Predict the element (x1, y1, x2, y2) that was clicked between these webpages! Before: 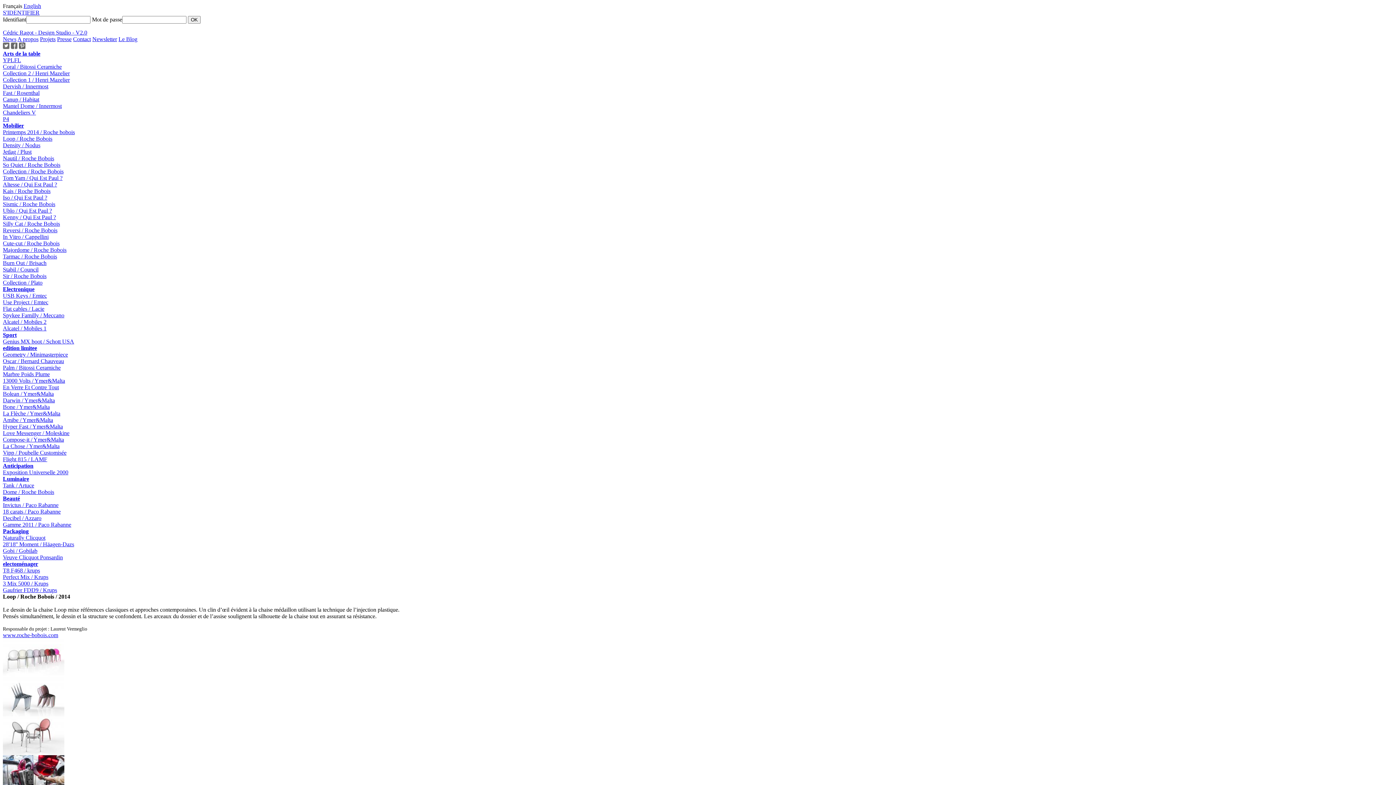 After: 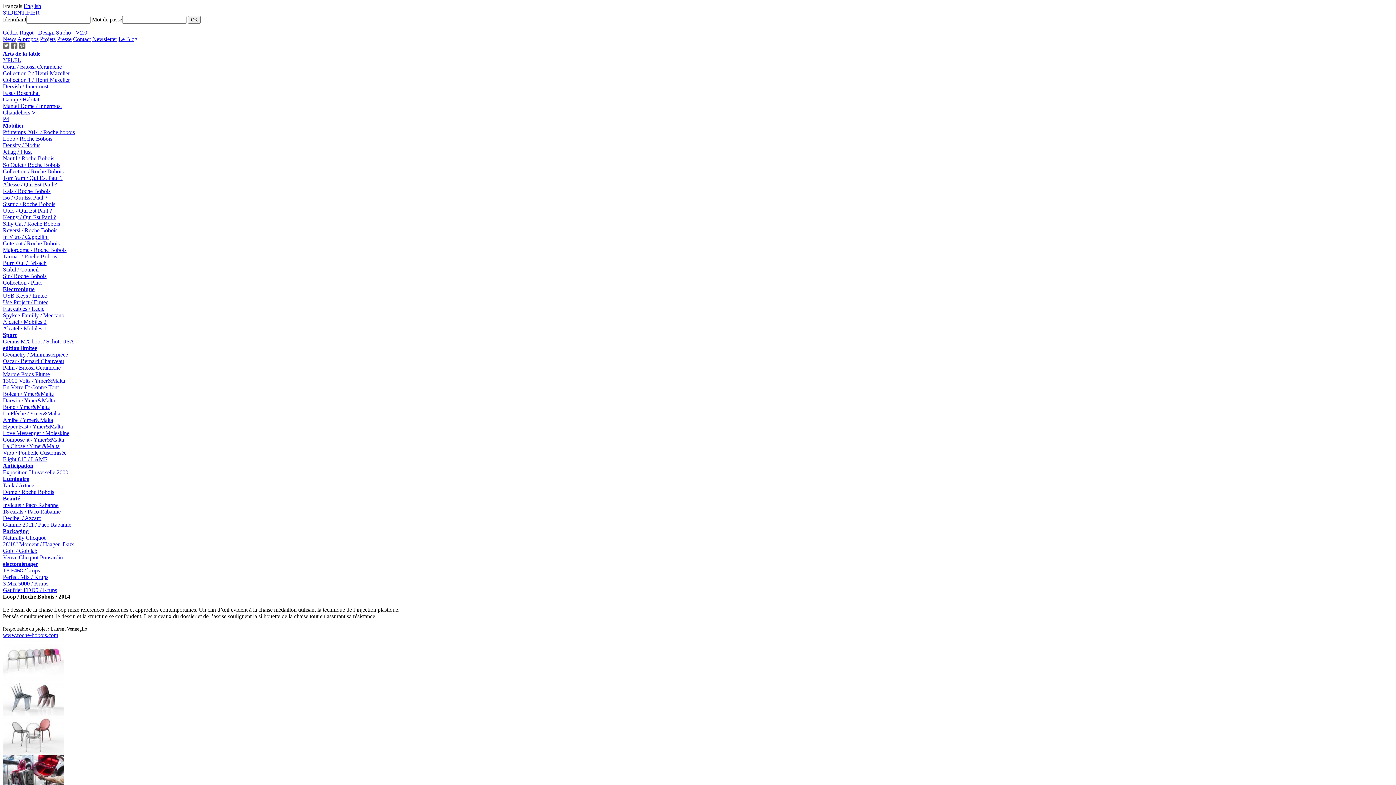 Action: bbox: (2, 476, 29, 482) label: Luminaire